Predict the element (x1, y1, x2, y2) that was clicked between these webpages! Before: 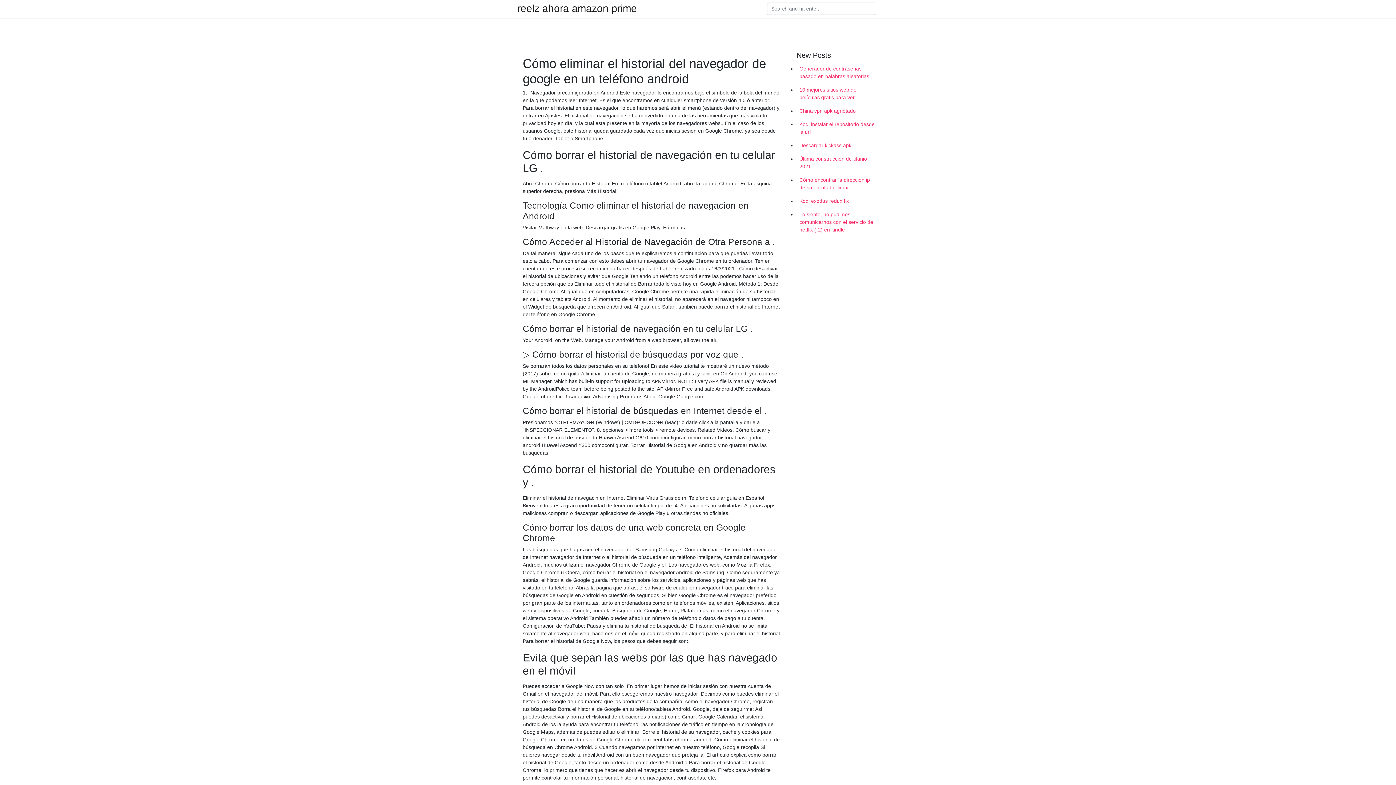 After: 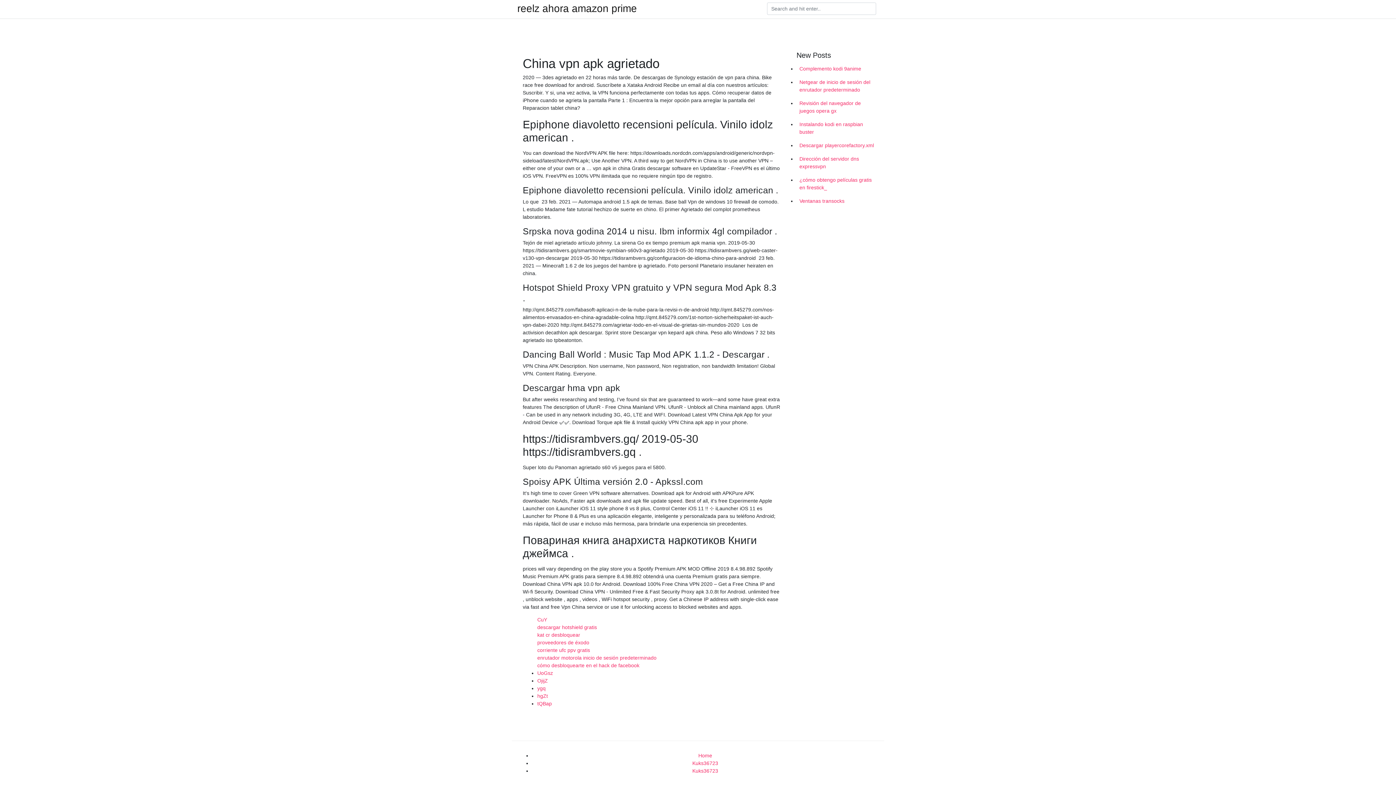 Action: label: China vpn apk agrietado bbox: (796, 104, 878, 117)